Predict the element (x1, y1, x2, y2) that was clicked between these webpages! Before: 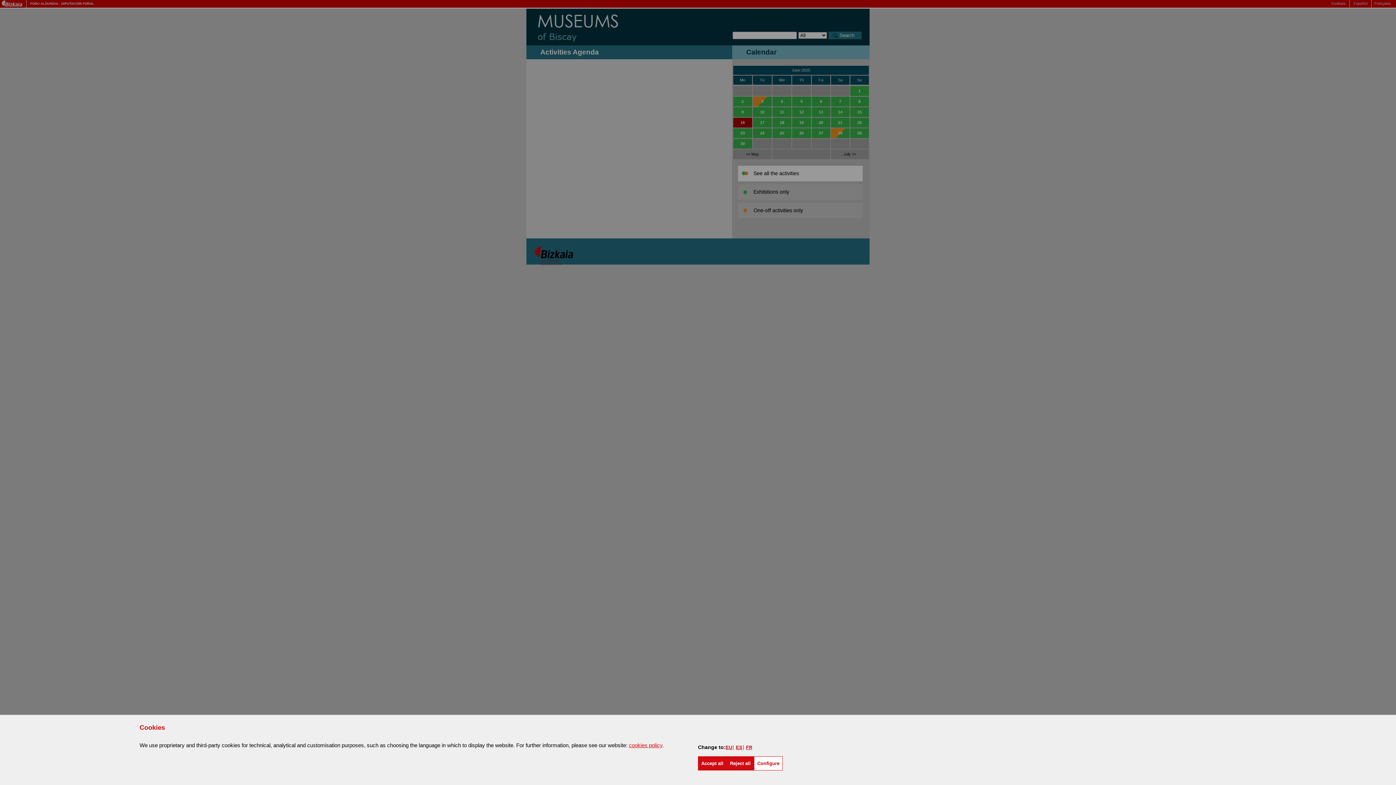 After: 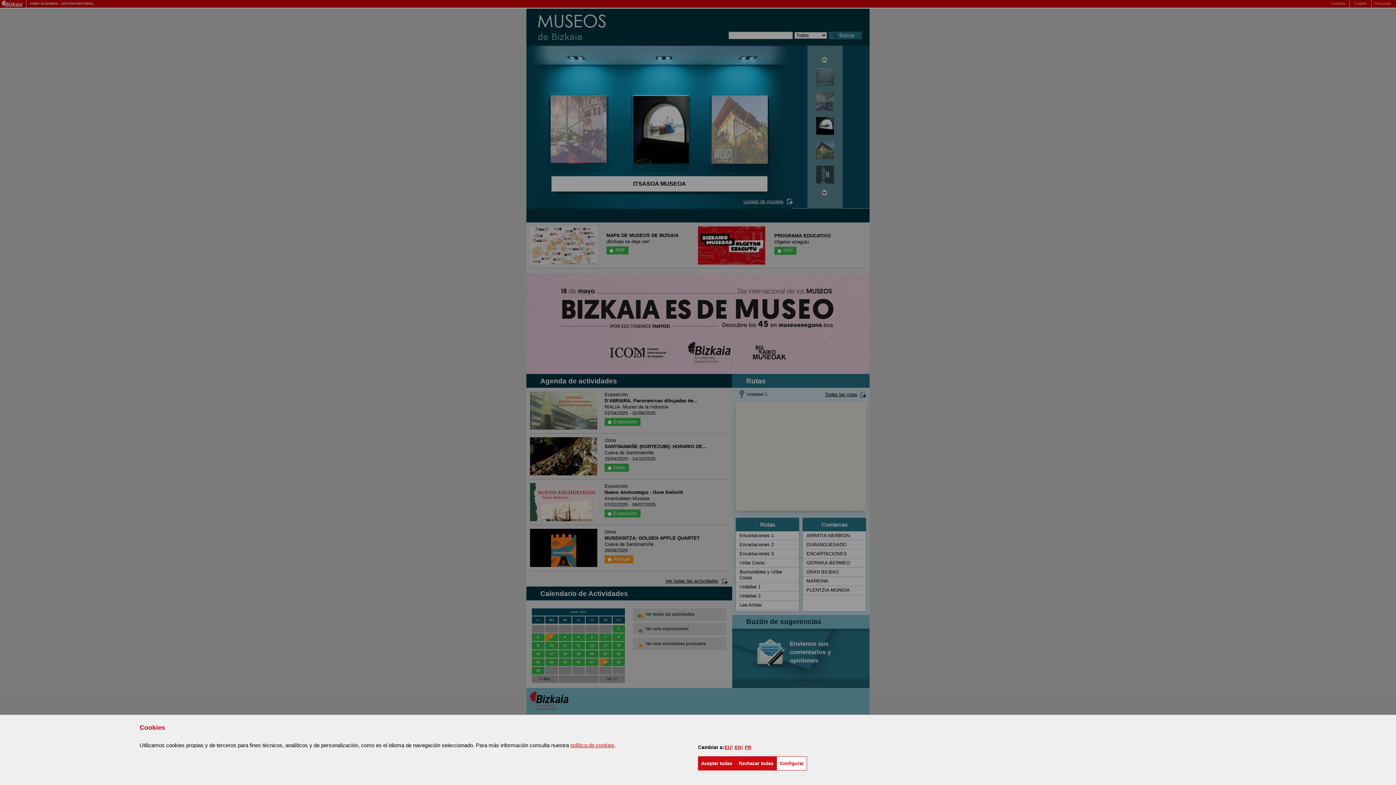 Action: label: ES bbox: (736, 744, 742, 750)